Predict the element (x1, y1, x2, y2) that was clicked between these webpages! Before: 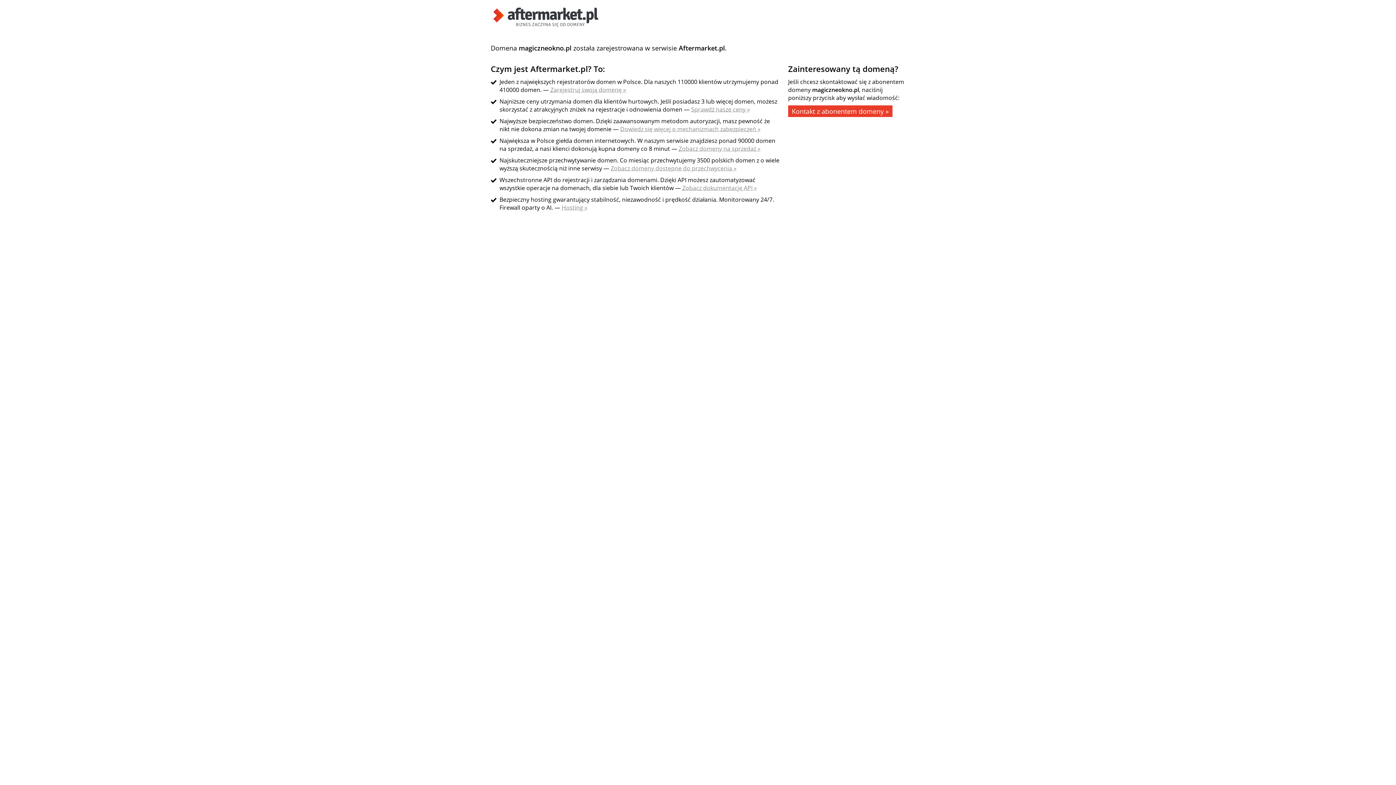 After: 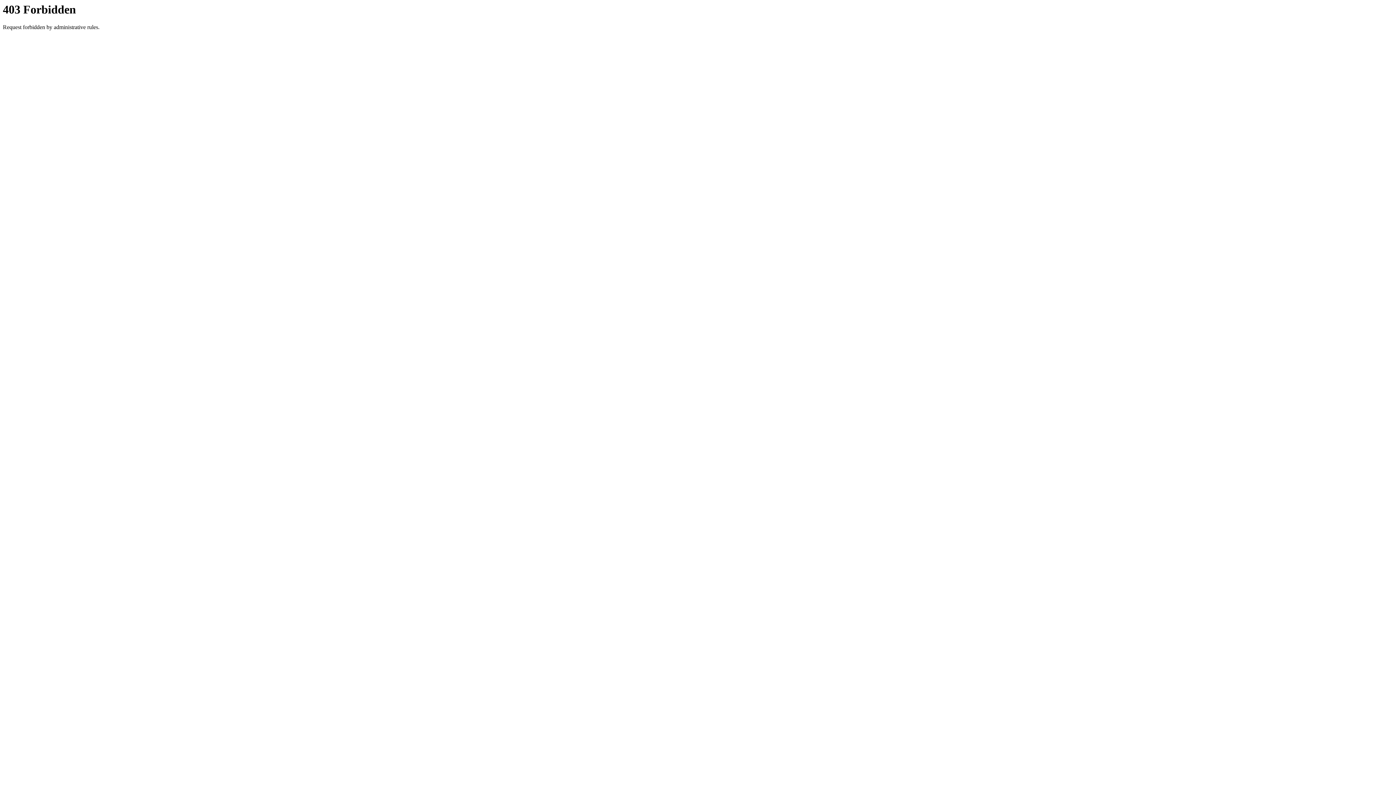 Action: label: Zobacz domeny dostępne do przechwycenia » bbox: (610, 164, 736, 172)